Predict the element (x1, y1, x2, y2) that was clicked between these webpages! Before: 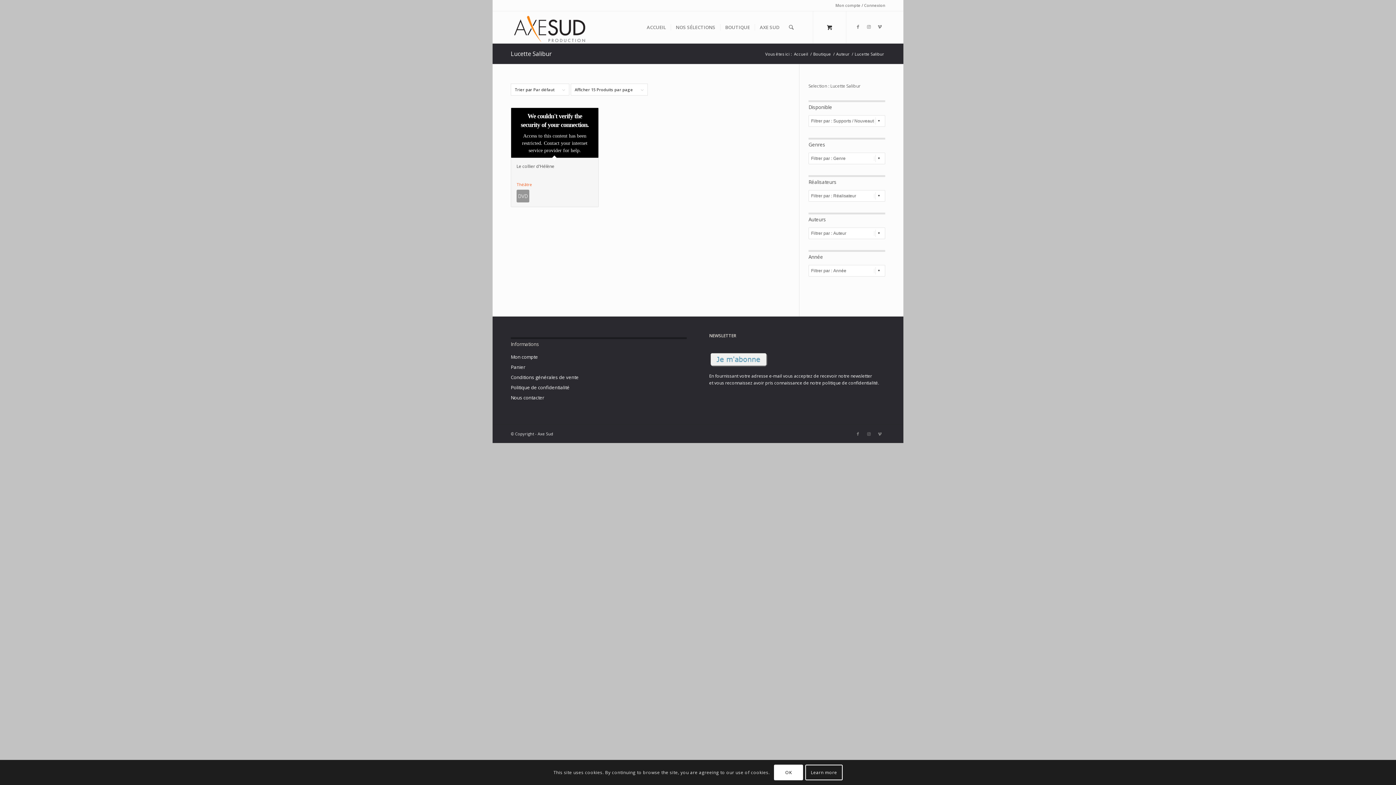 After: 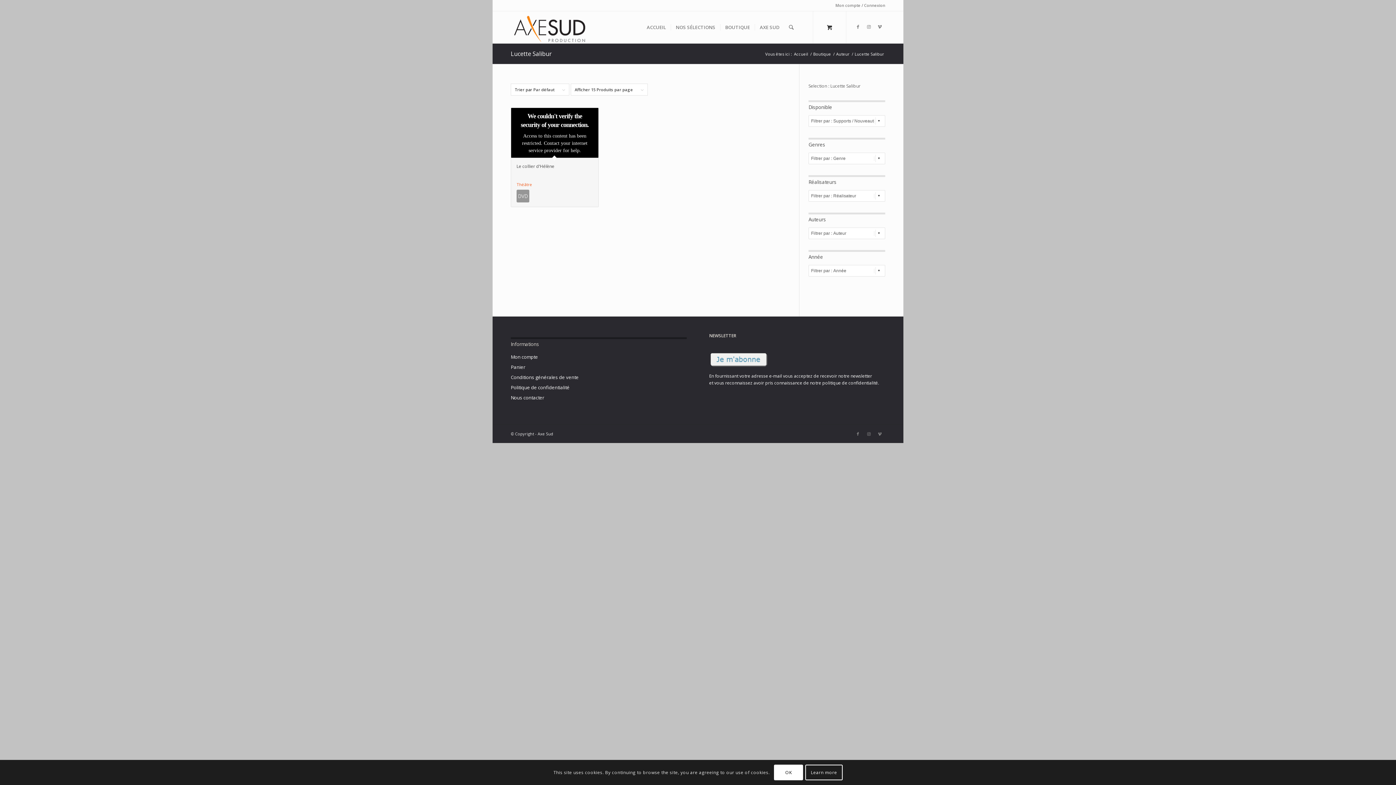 Action: bbox: (709, 362, 767, 368)